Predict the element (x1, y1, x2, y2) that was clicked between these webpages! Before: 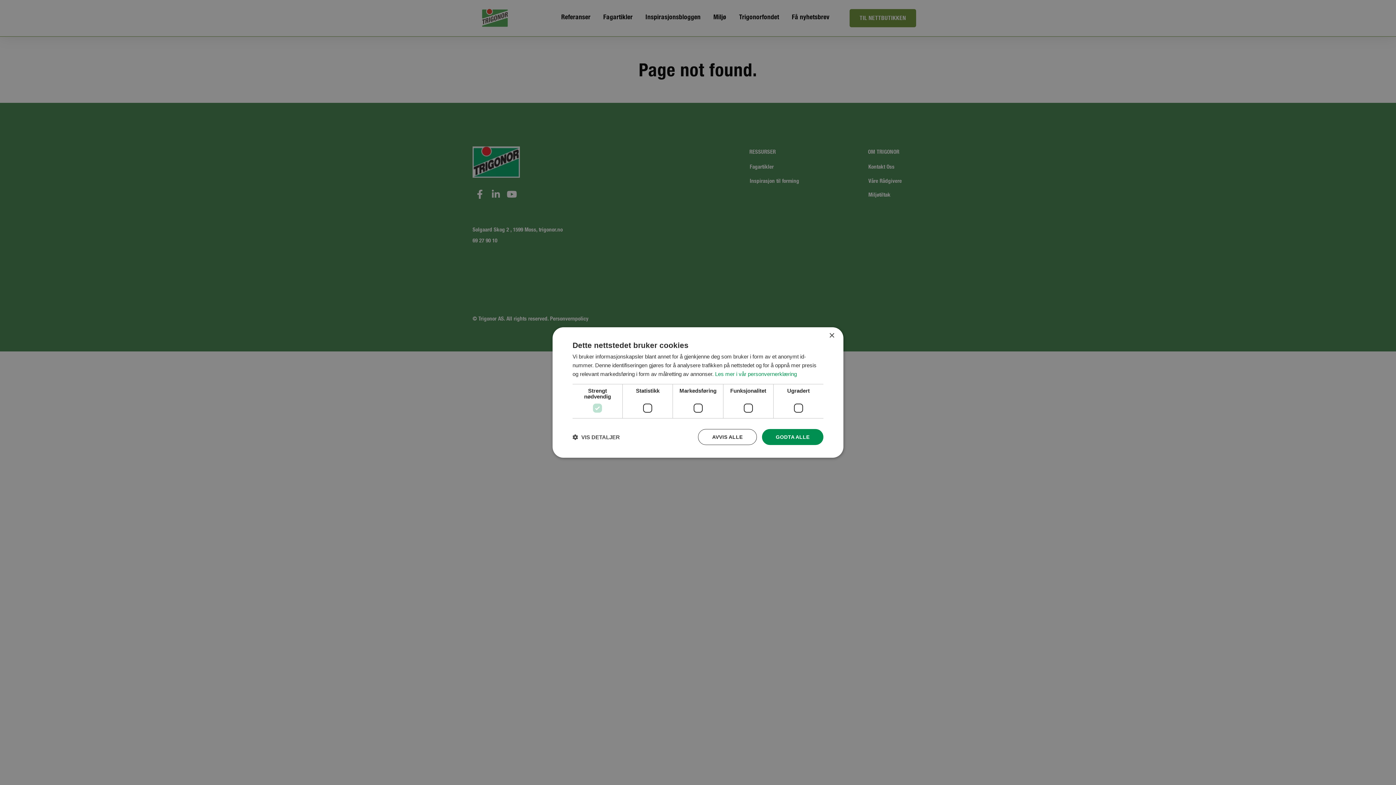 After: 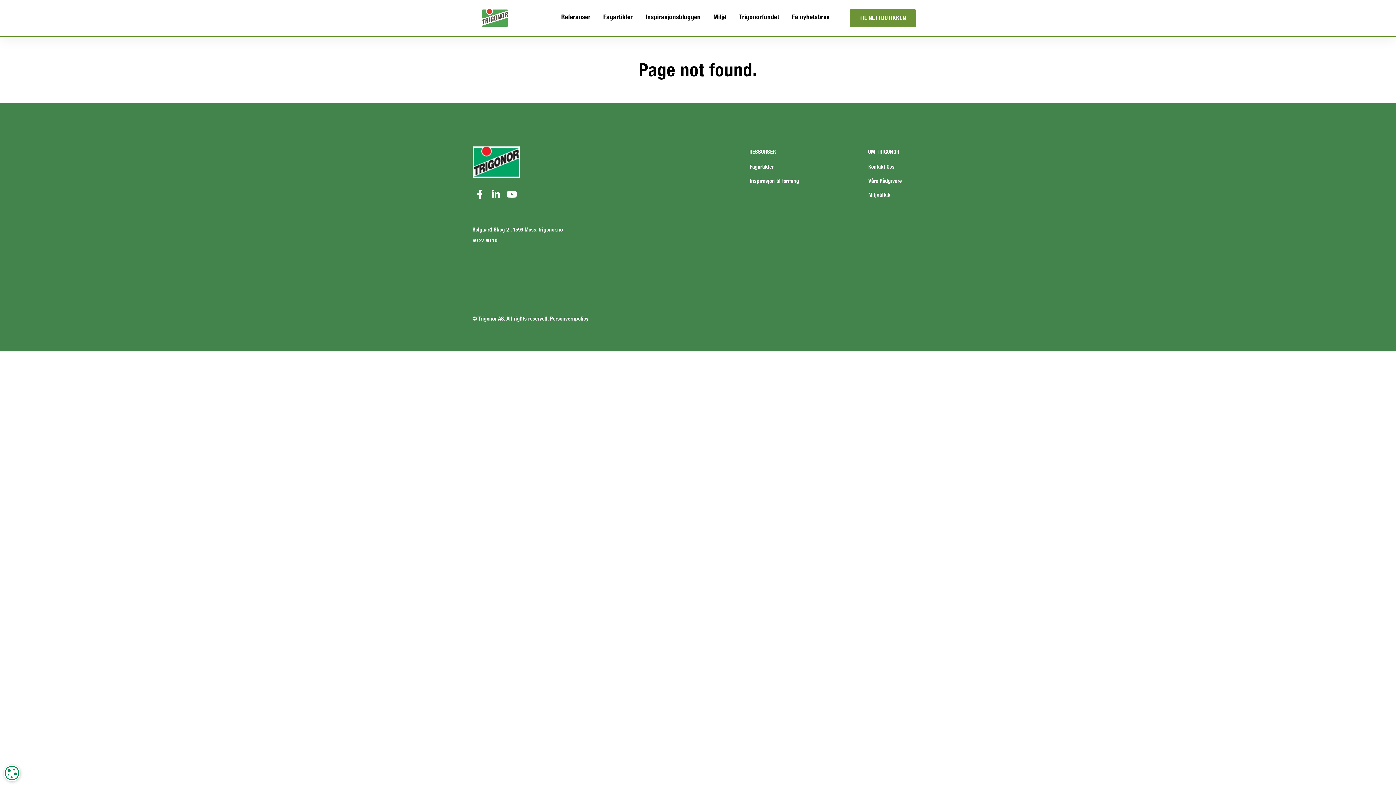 Action: bbox: (762, 429, 823, 445) label: GODTA ALLE